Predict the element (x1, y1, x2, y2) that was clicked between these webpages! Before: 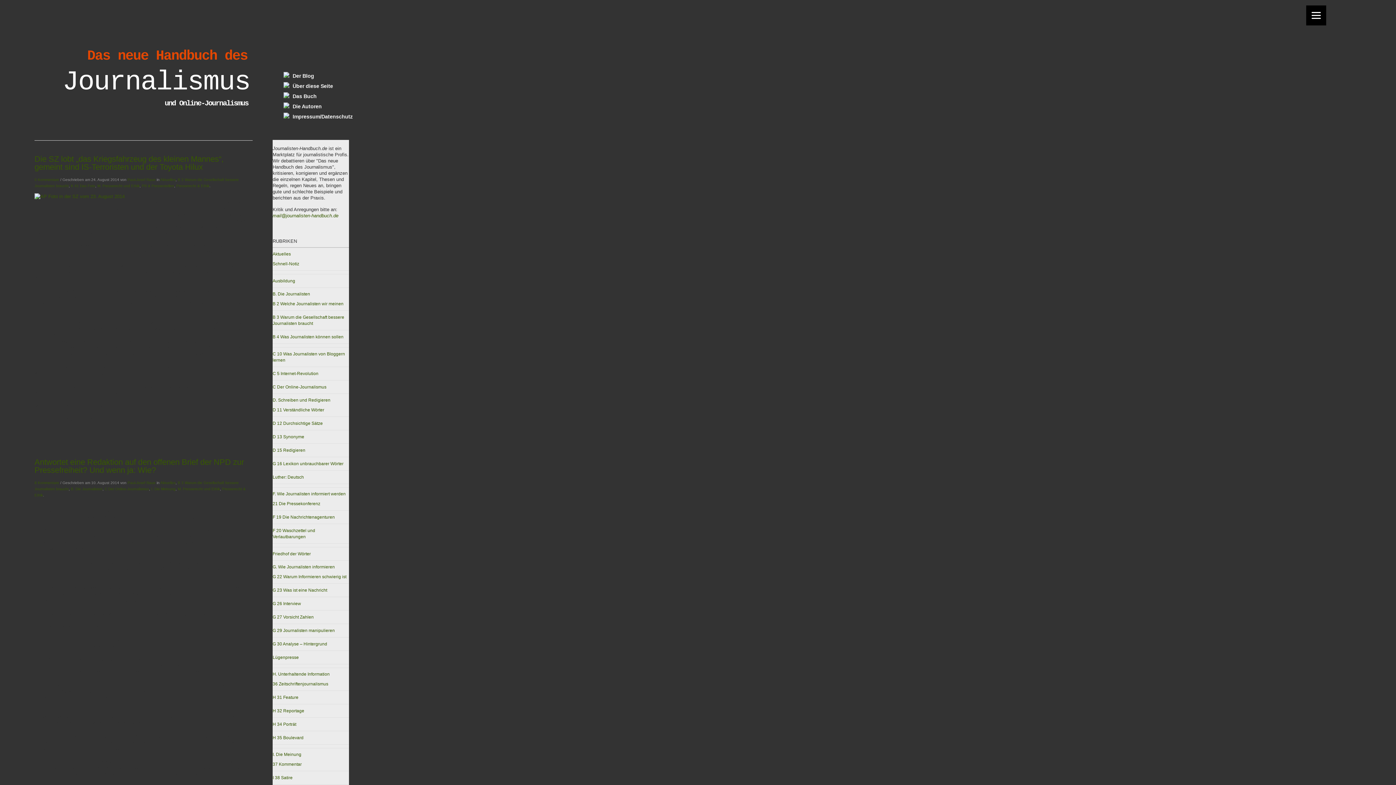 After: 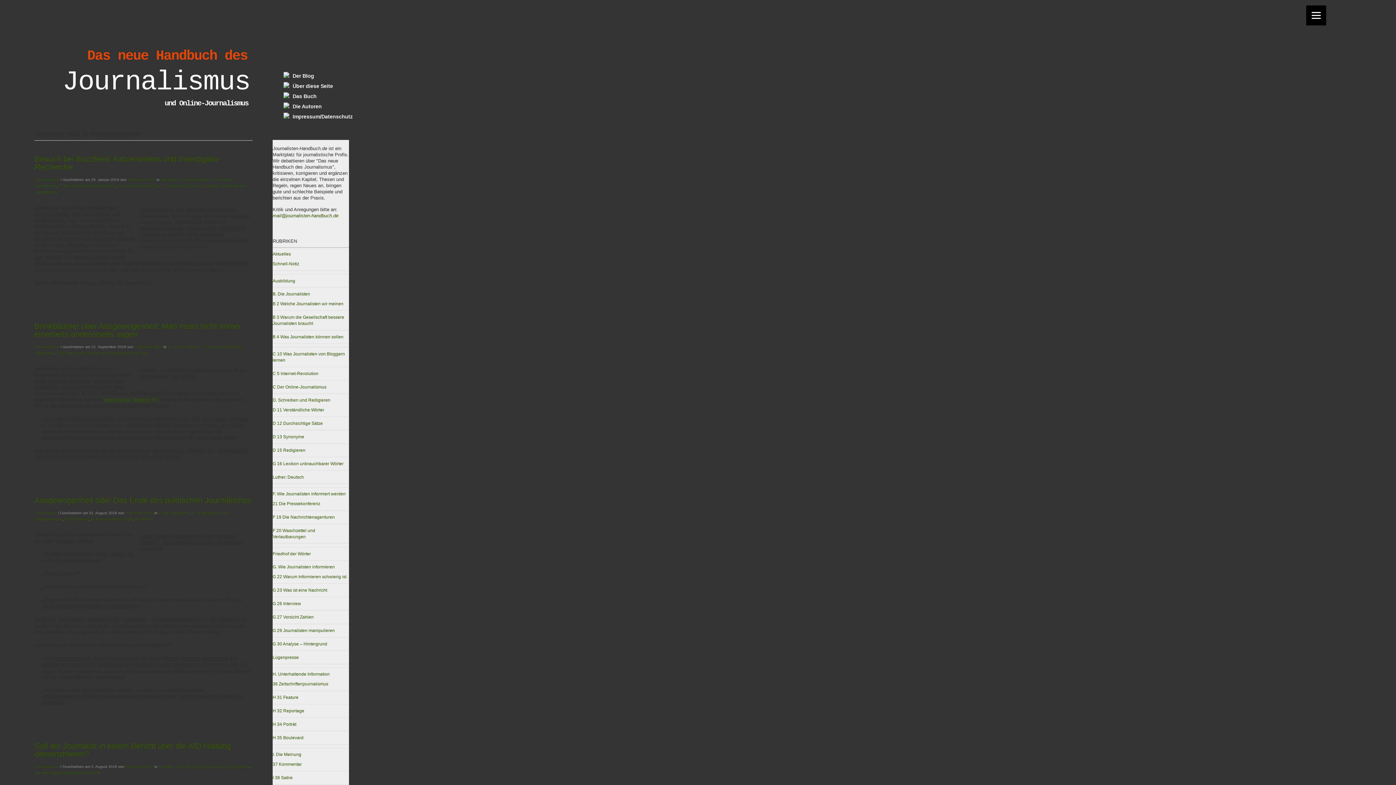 Action: label: M. Presserecht und Ethik bbox: (97, 184, 139, 188)